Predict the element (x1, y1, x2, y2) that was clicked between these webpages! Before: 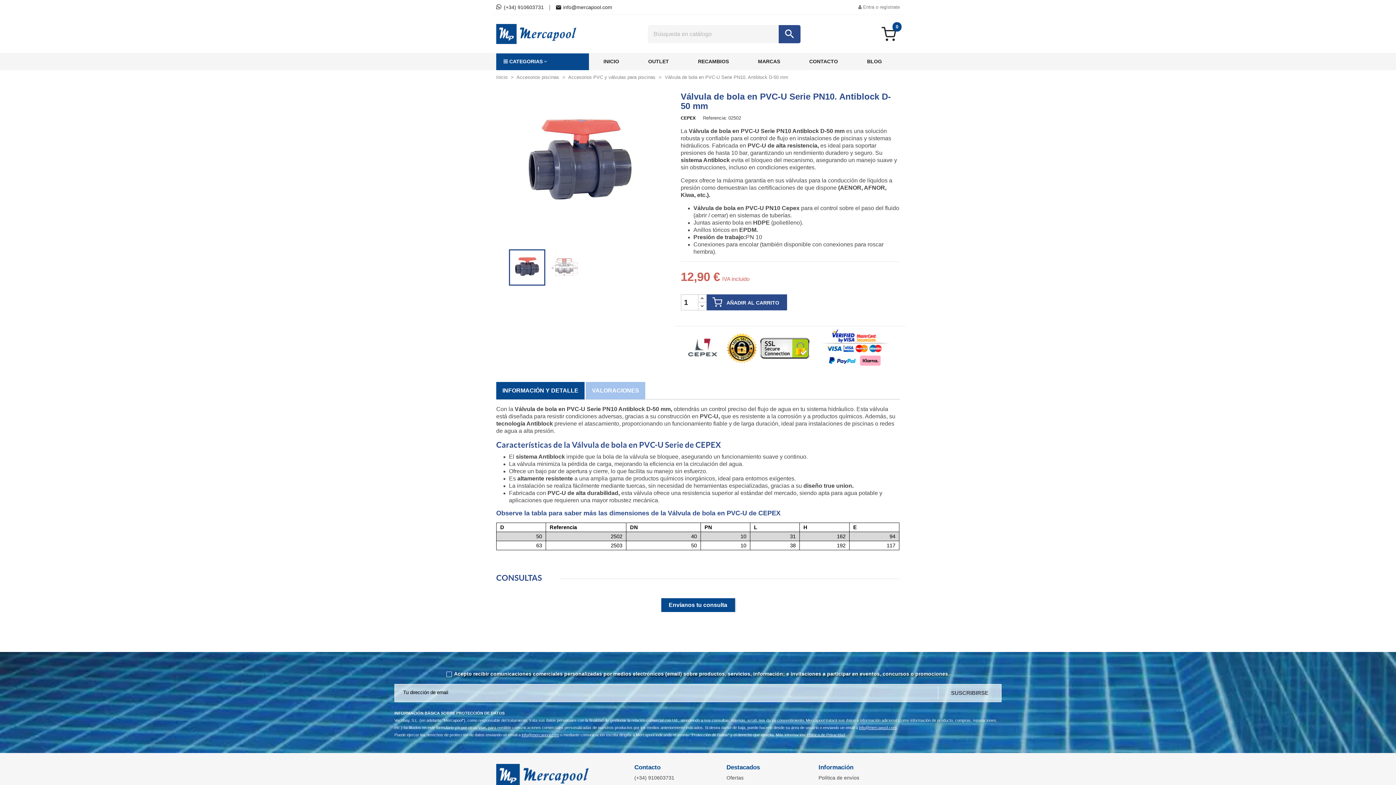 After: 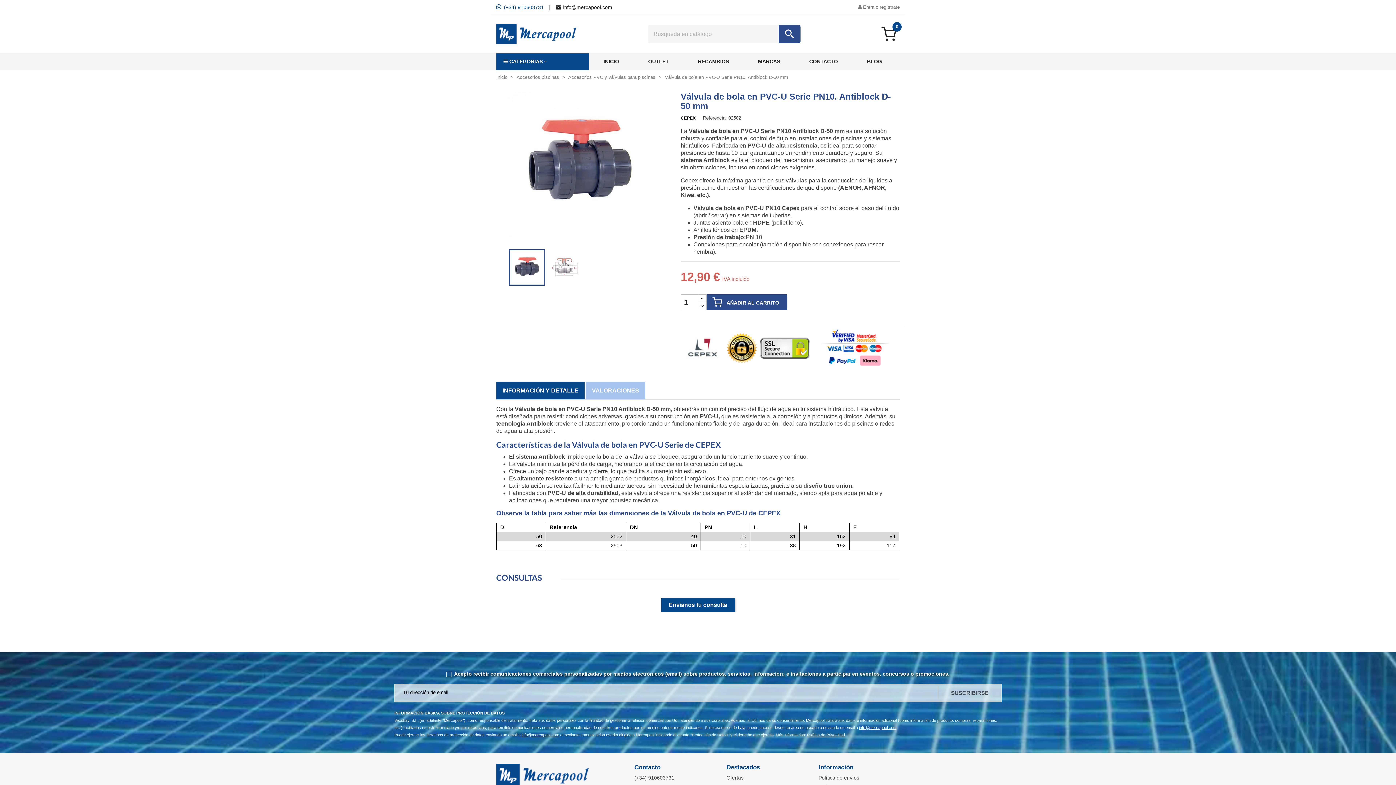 Action: bbox: (496, 3, 544, 10) label:  (+34) 910603731